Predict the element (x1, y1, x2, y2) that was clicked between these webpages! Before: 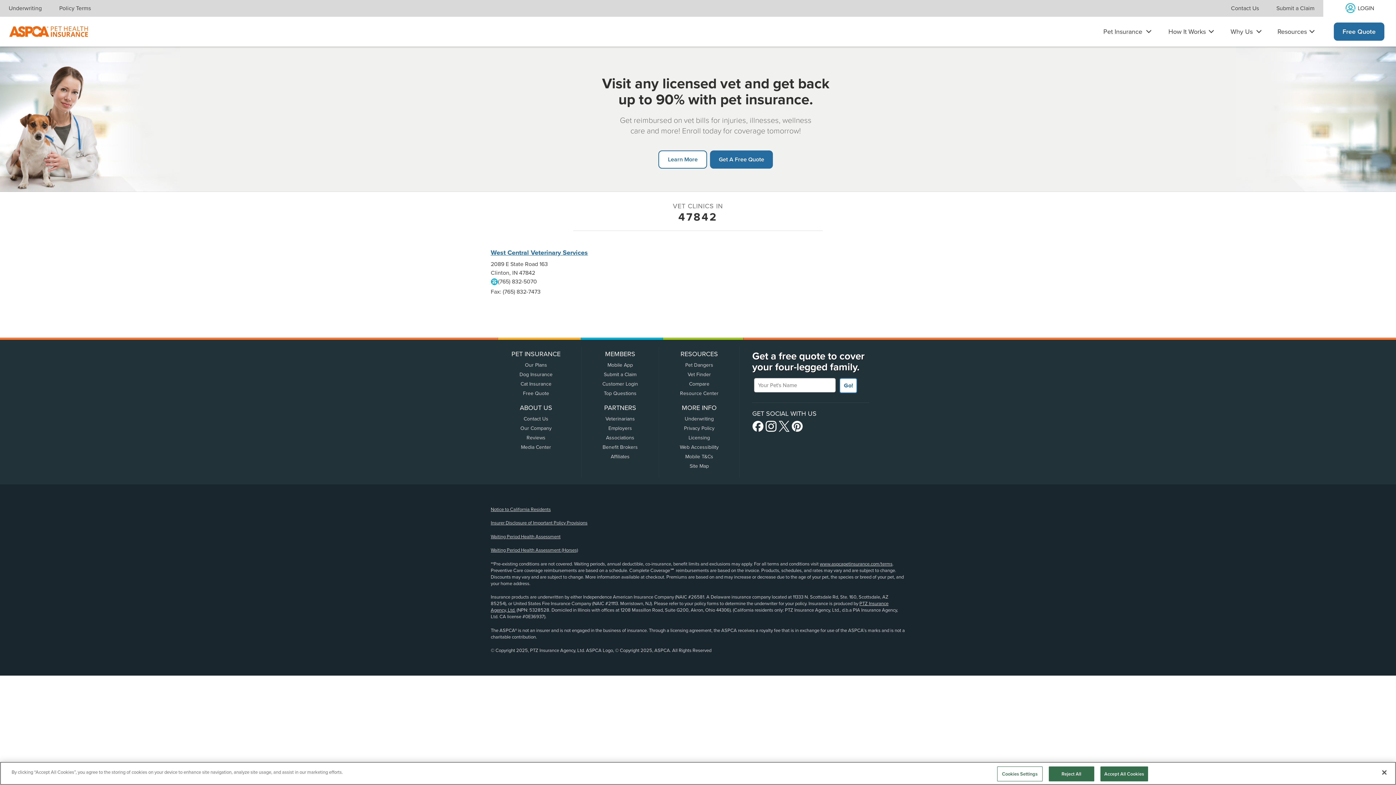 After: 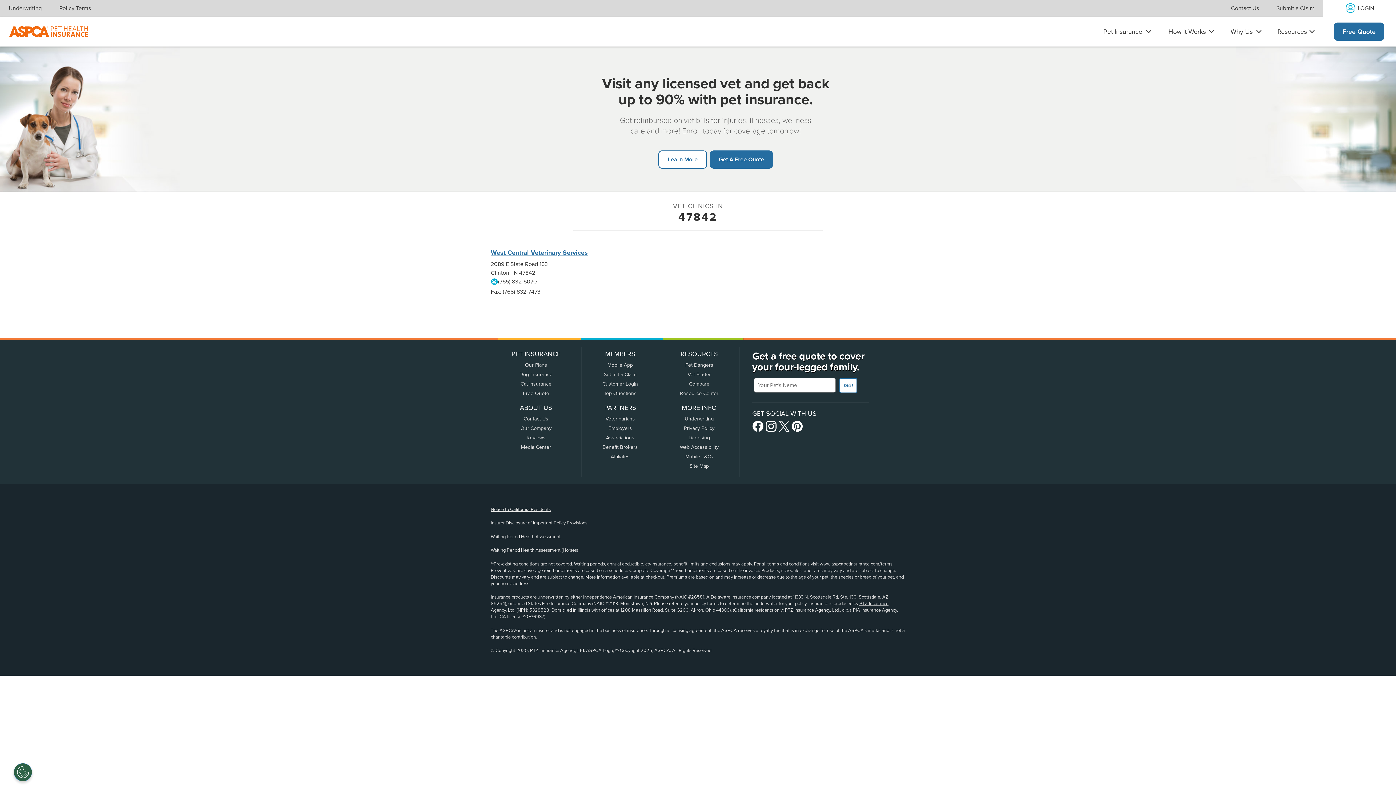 Action: bbox: (765, 423, 776, 429)